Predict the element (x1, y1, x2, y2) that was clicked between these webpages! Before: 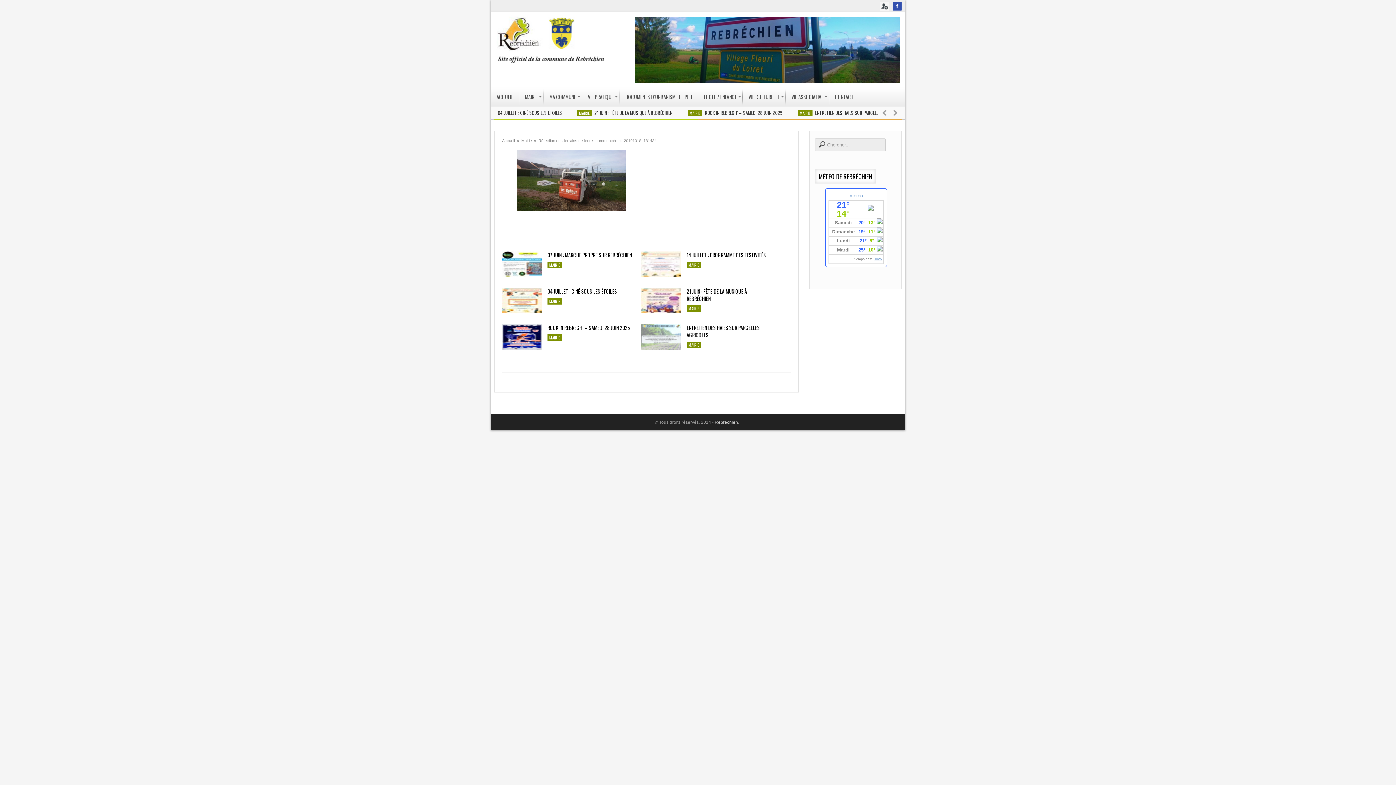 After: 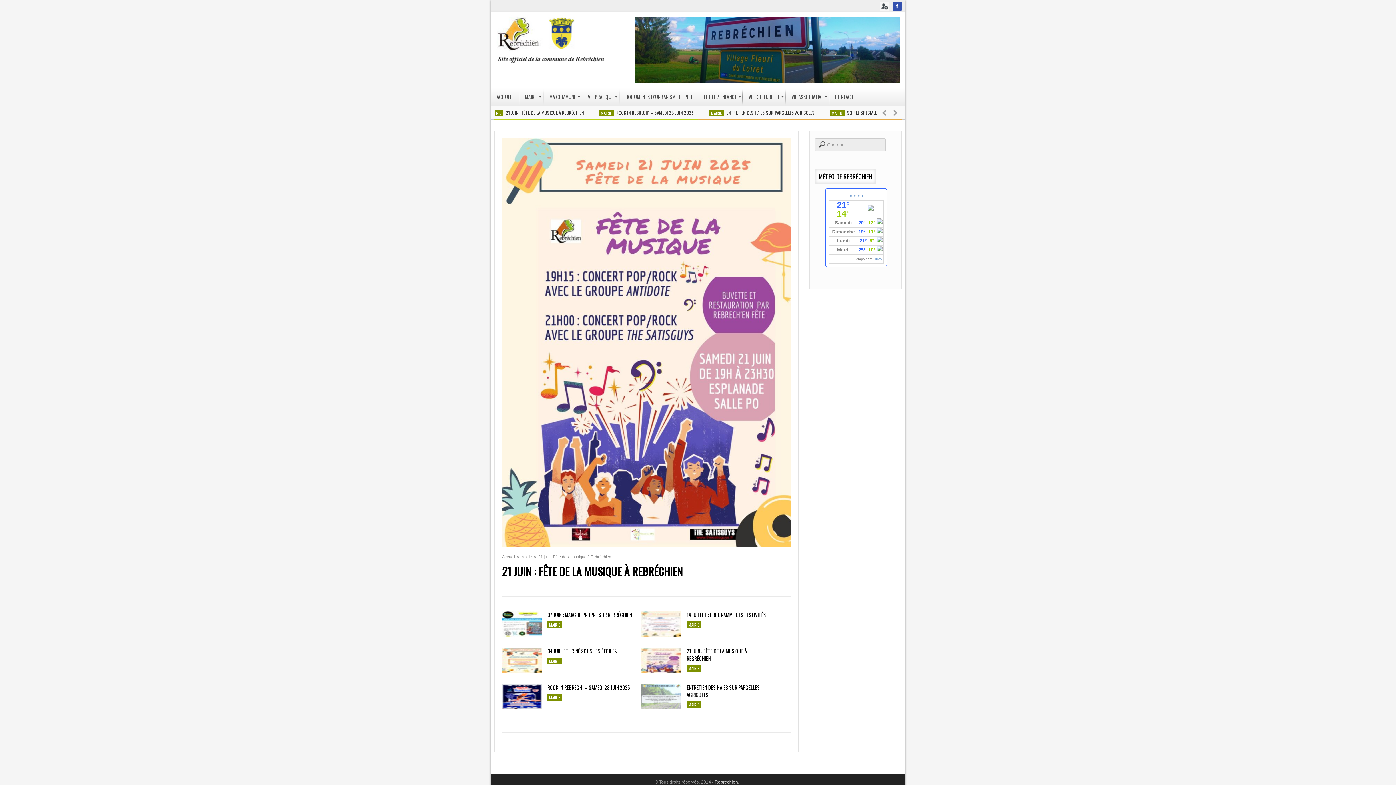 Action: label: 21 JUIN : FÊTE DE LA MUSIQUE À REBRÉCHIEN bbox: (798, 107, 883, 118)